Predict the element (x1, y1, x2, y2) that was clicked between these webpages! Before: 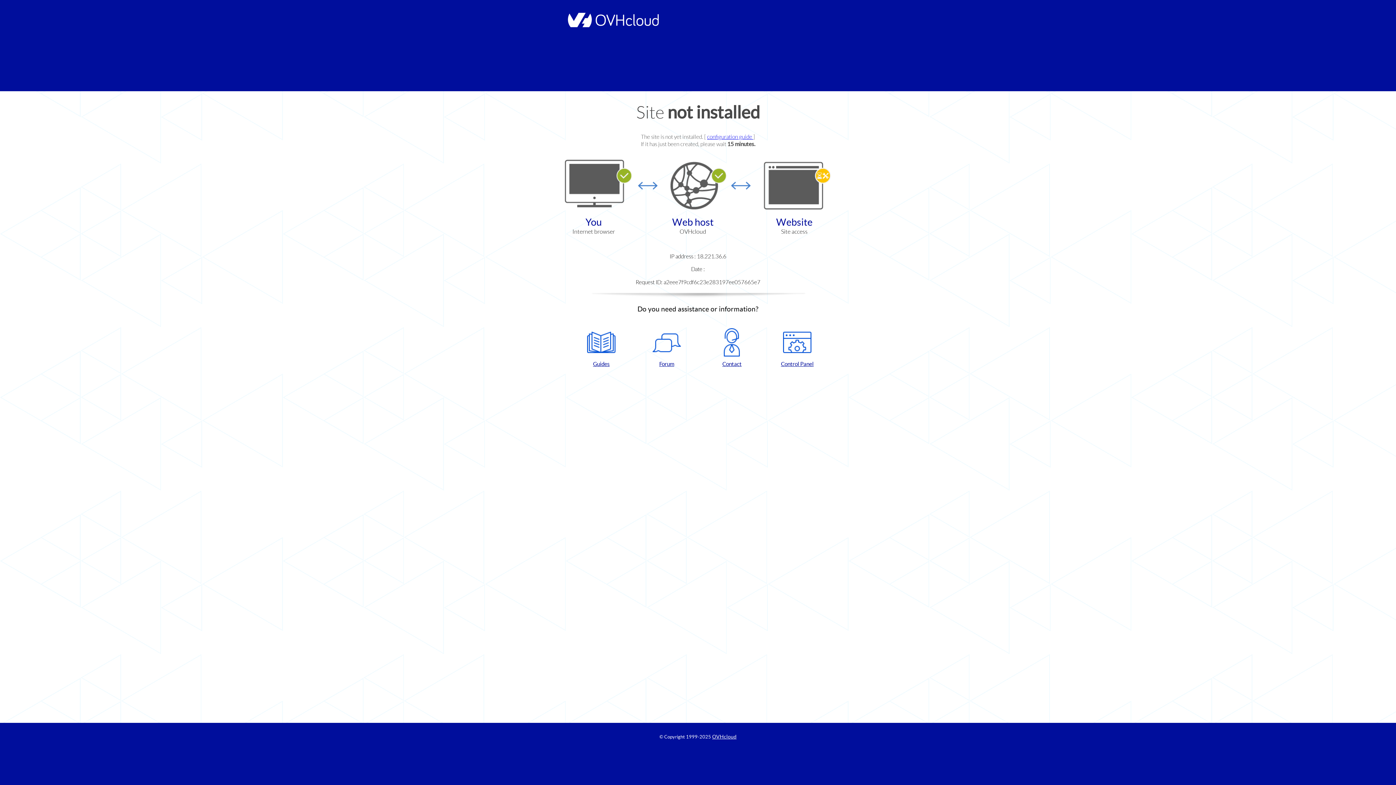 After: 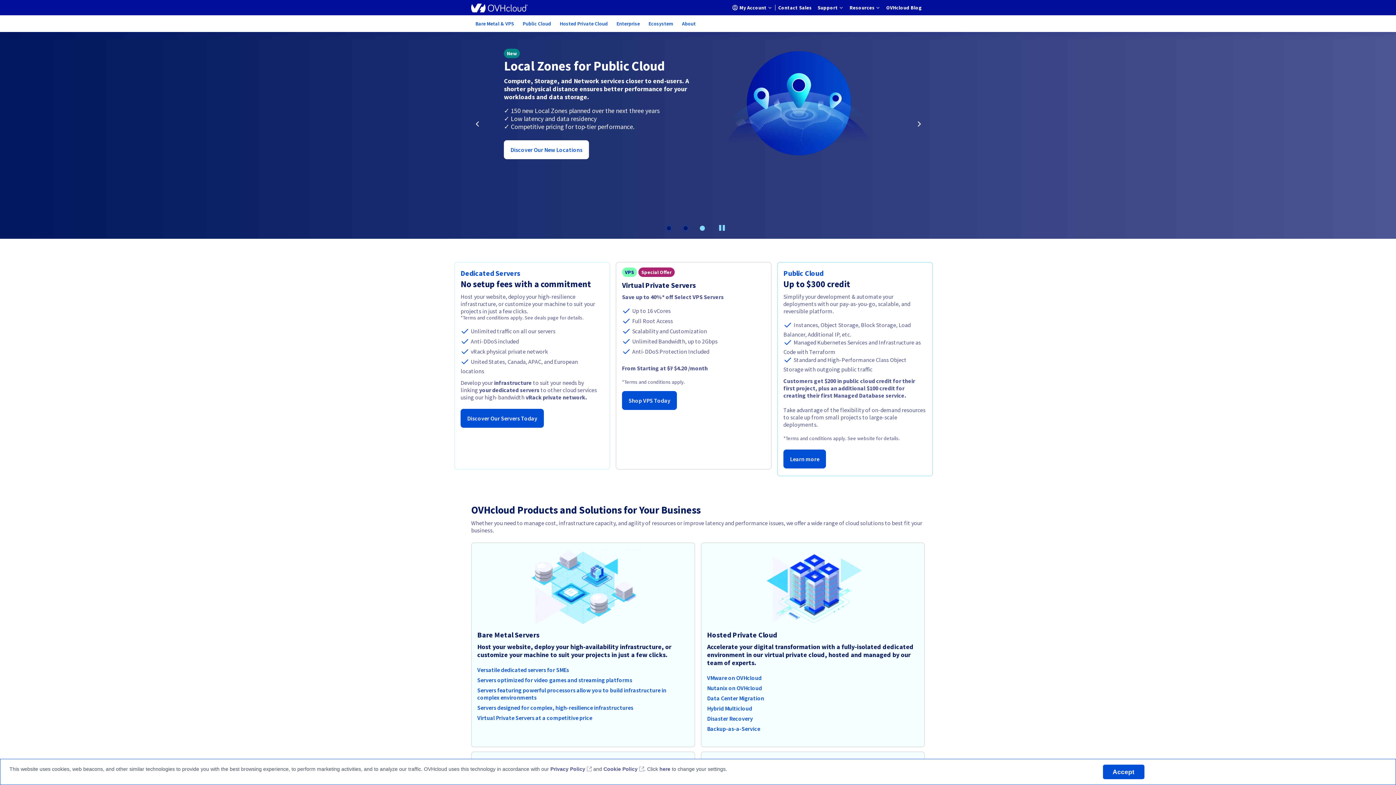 Action: bbox: (712, 734, 736, 740) label: OVHcloud